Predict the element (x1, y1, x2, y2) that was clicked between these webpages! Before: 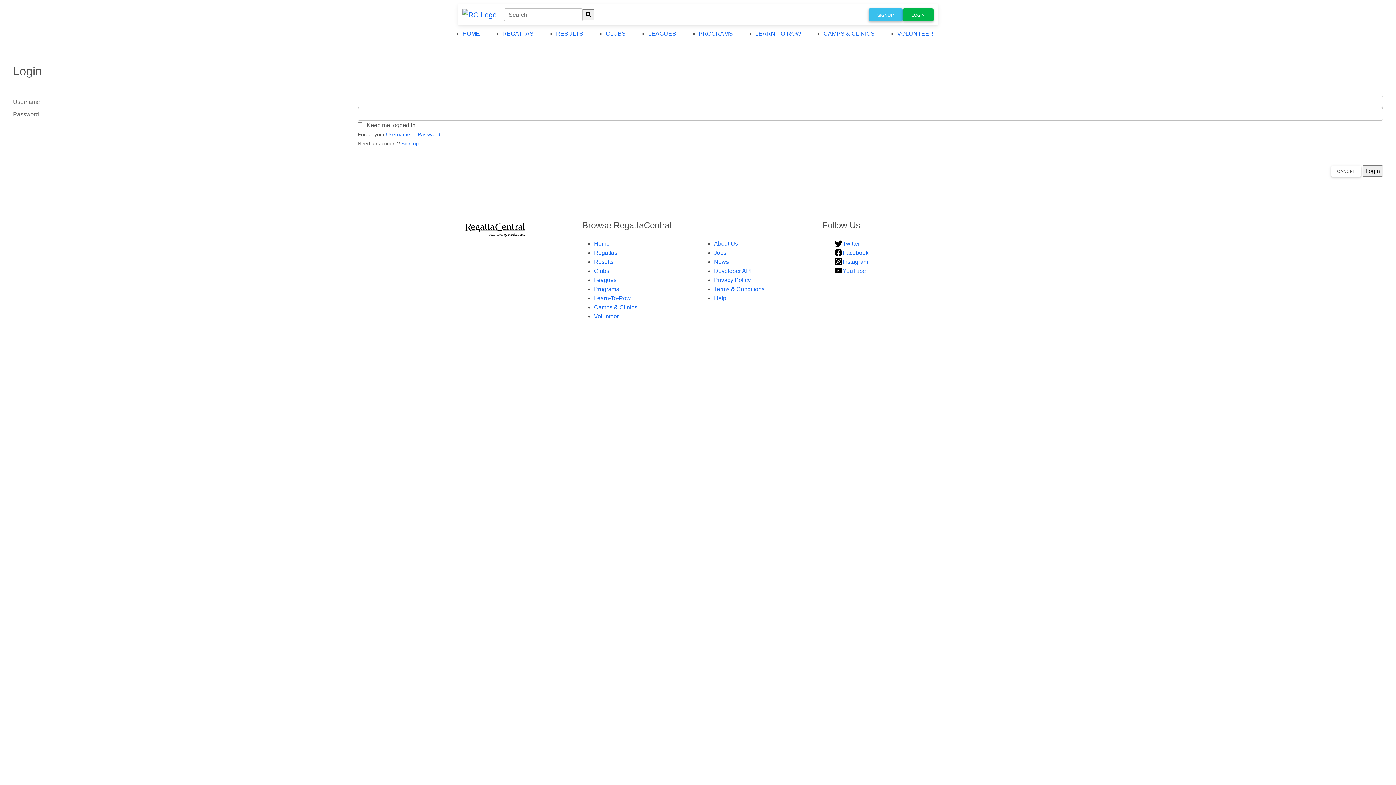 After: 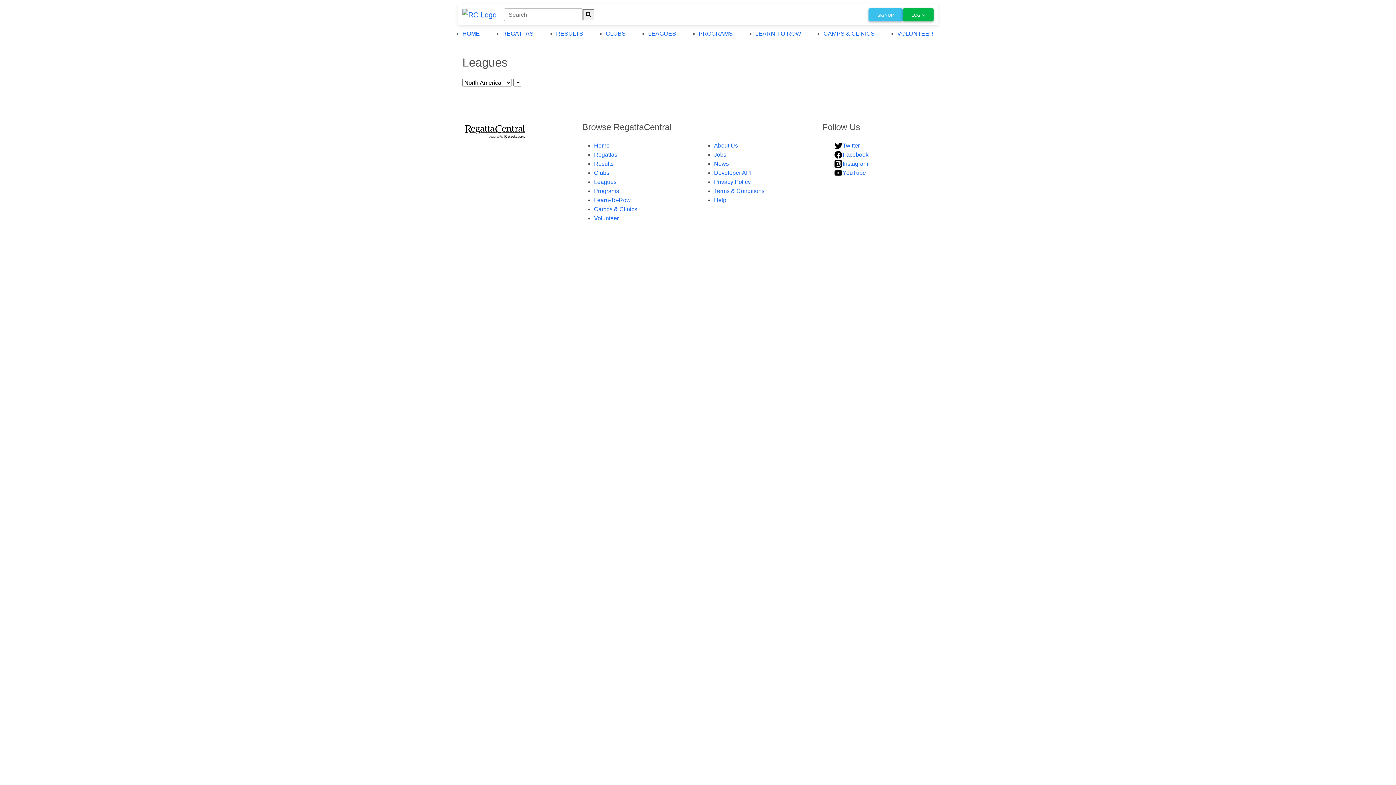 Action: label: LEAGUES bbox: (648, 30, 676, 36)